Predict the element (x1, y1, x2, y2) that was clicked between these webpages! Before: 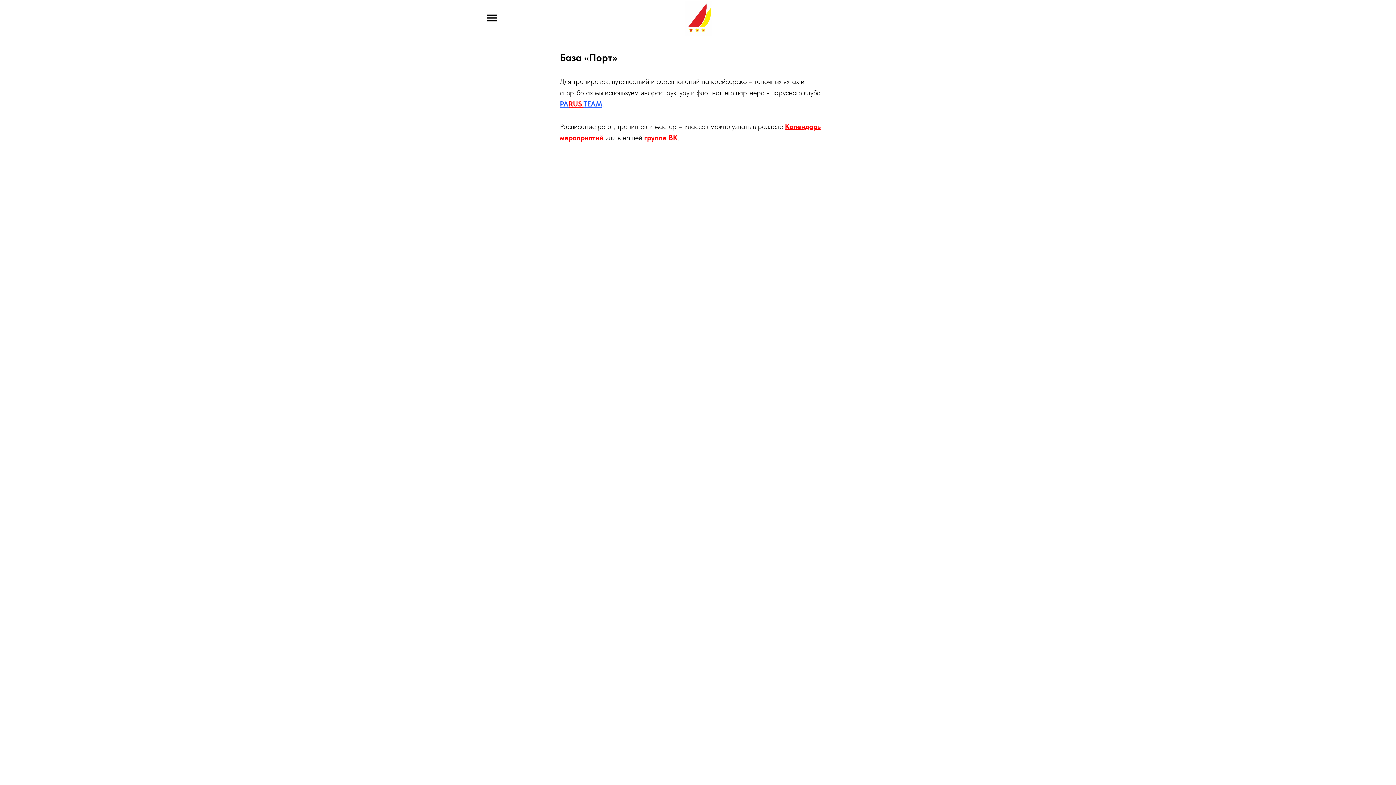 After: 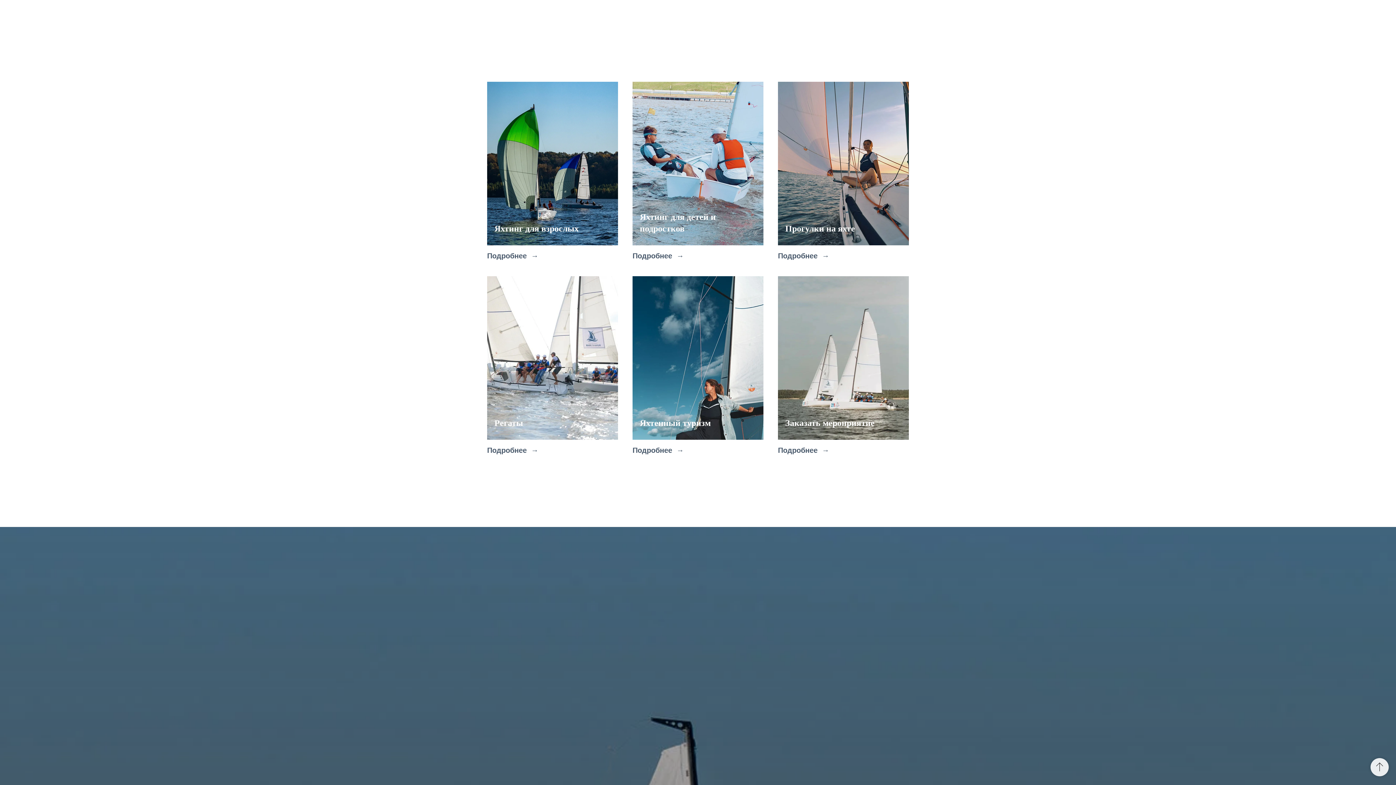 Action: label: TEAM bbox: (583, 99, 602, 108)